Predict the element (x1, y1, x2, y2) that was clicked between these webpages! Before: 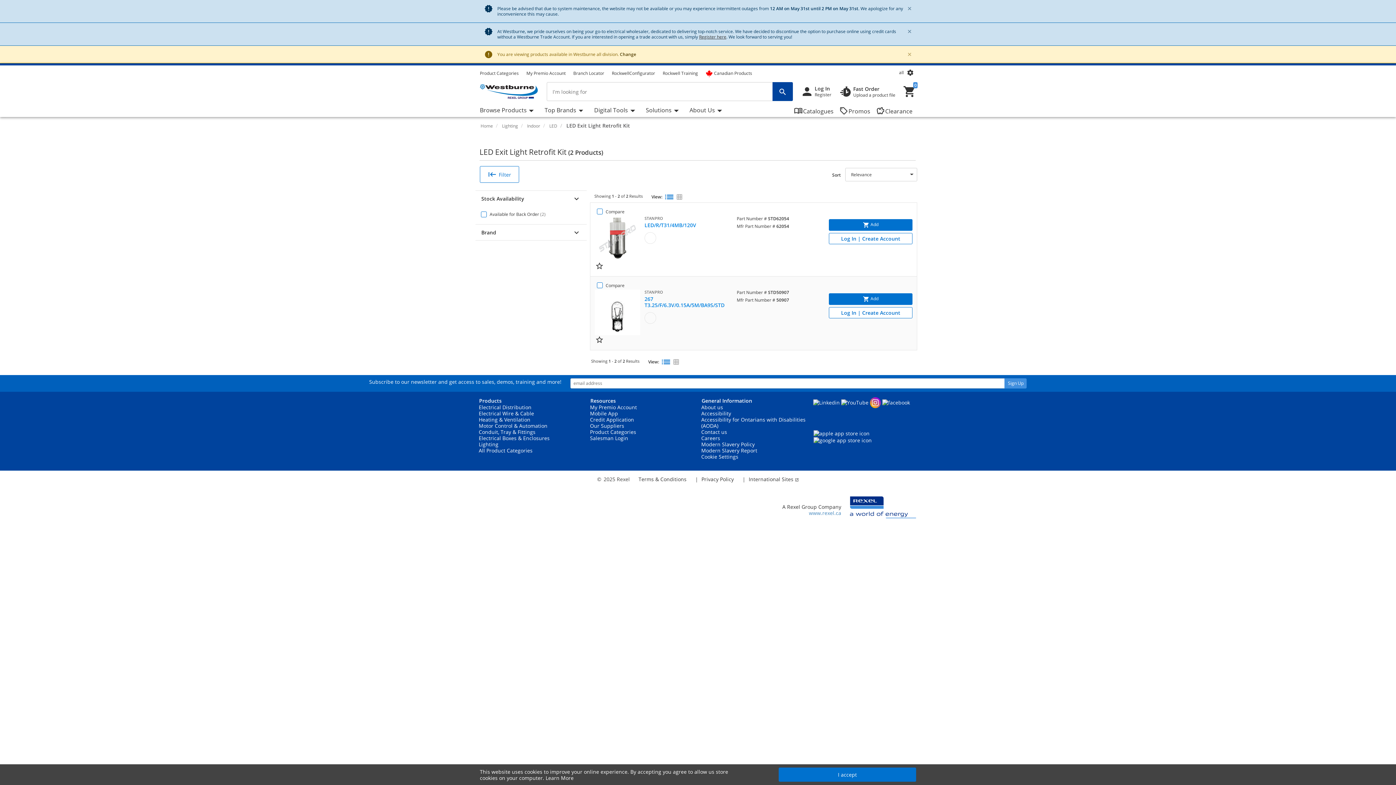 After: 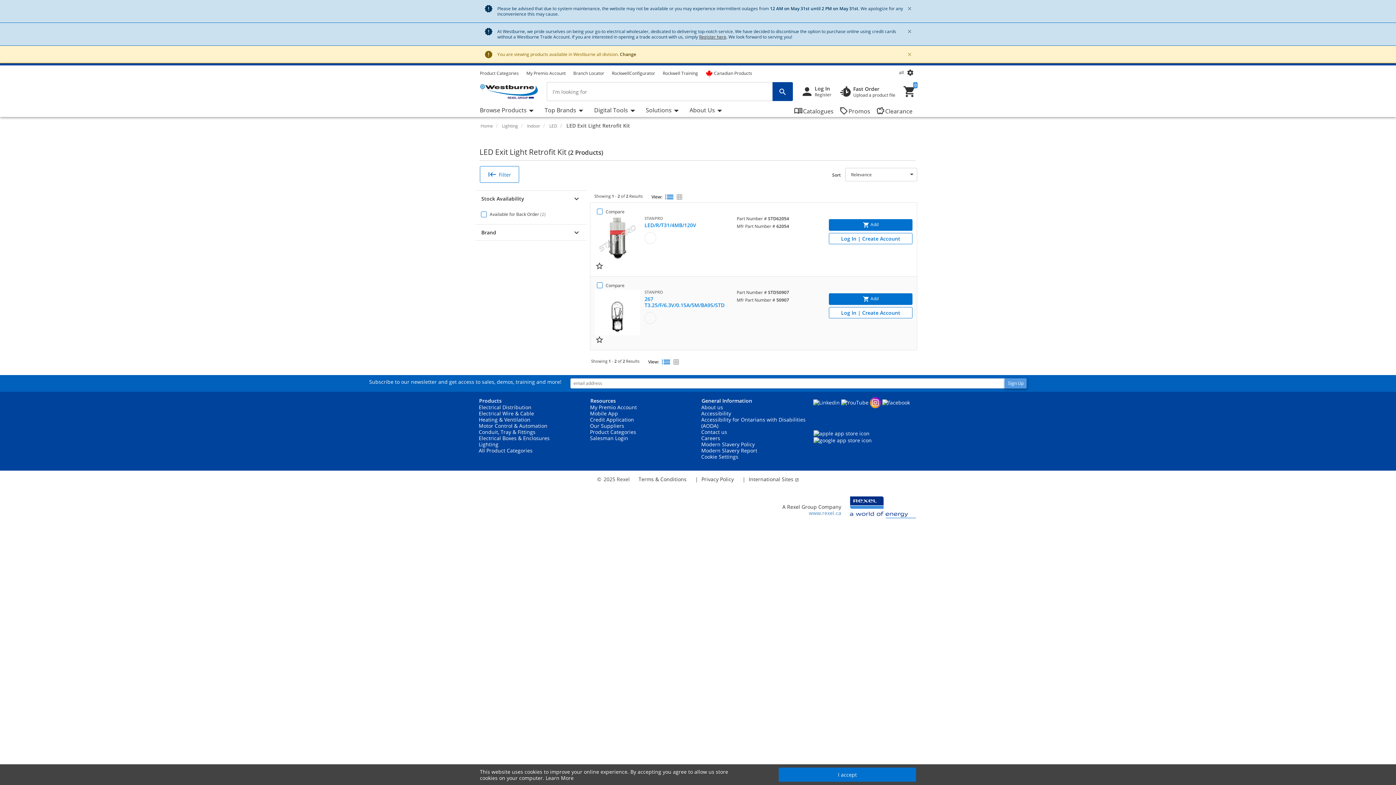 Action: label: Sign Up bbox: (1004, 378, 1027, 388)